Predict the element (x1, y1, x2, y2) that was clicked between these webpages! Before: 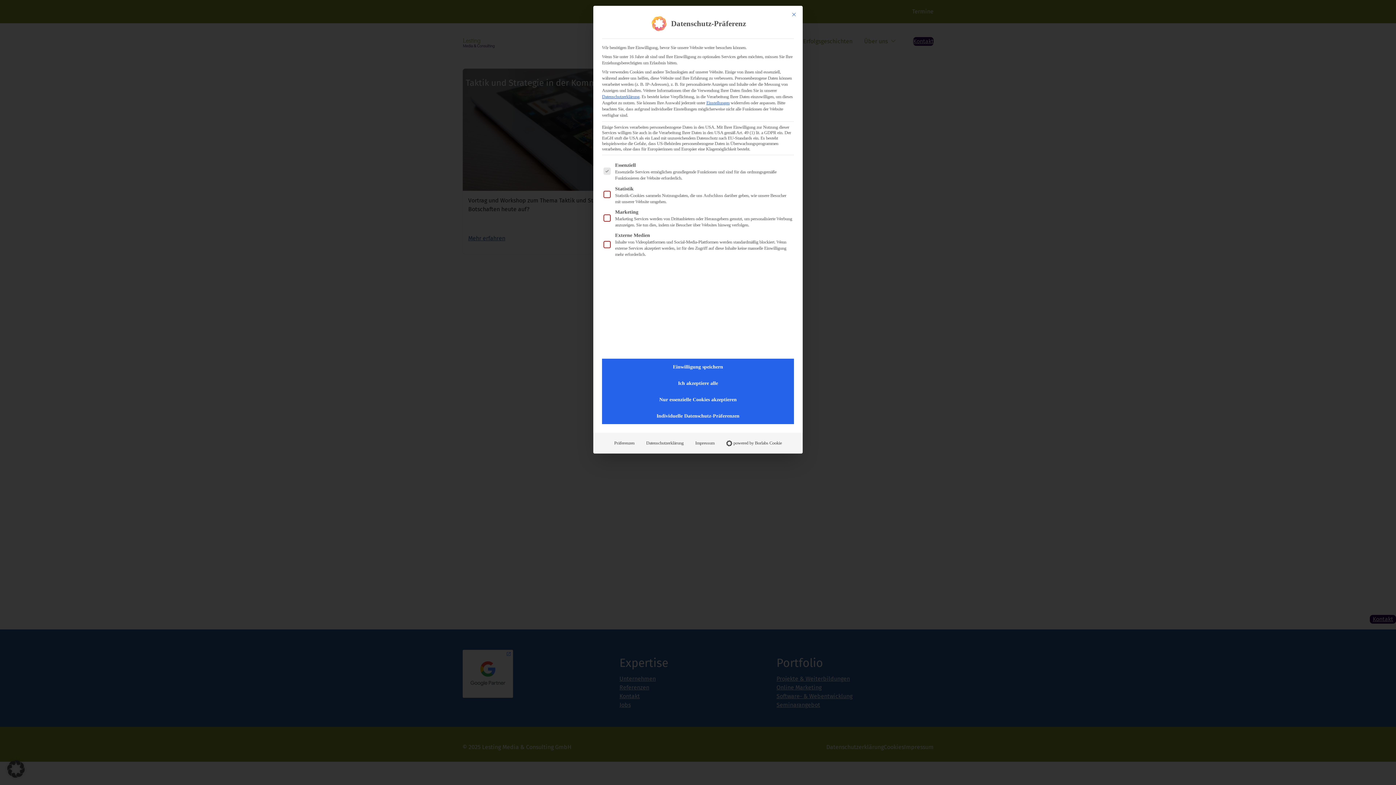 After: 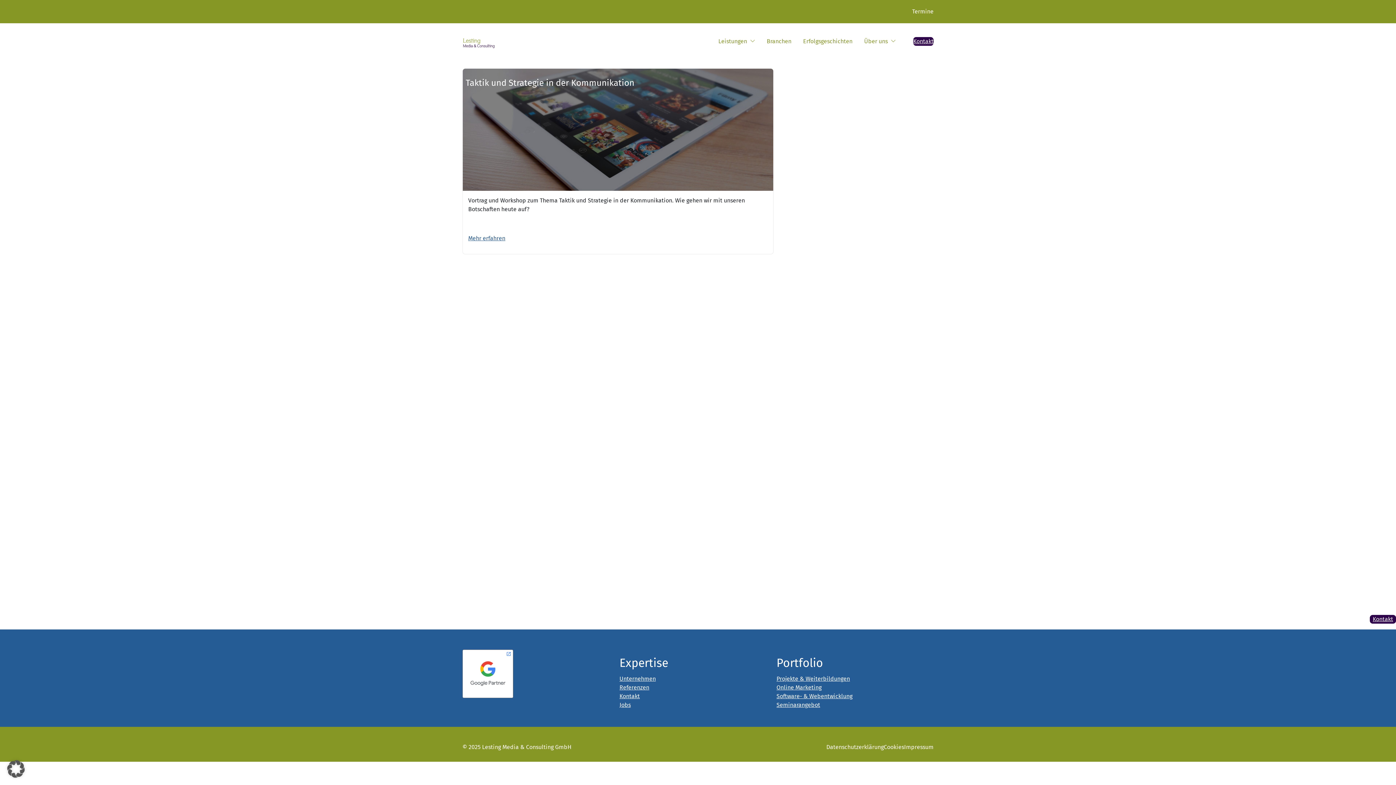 Action: label: Dialog schließen bbox: (788, 8, 800, 20)